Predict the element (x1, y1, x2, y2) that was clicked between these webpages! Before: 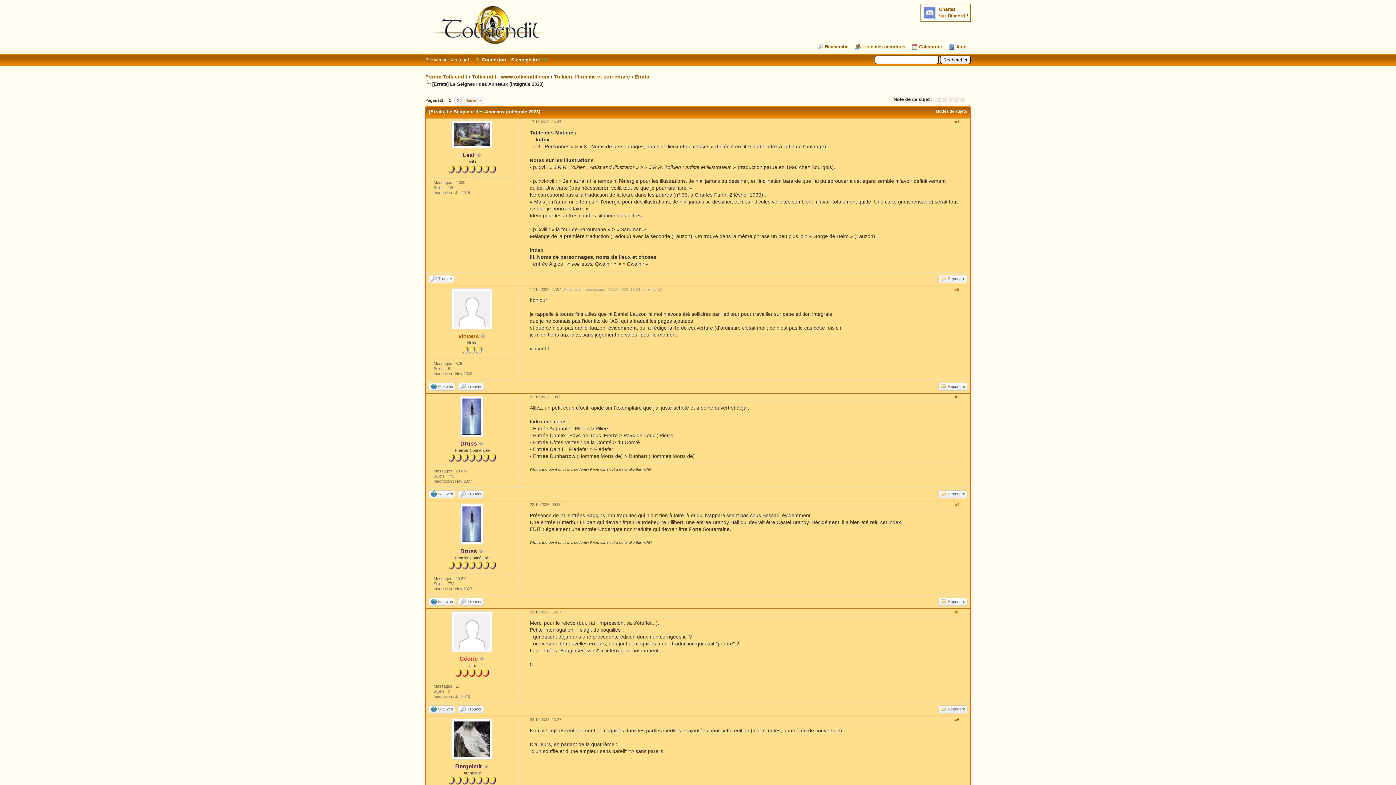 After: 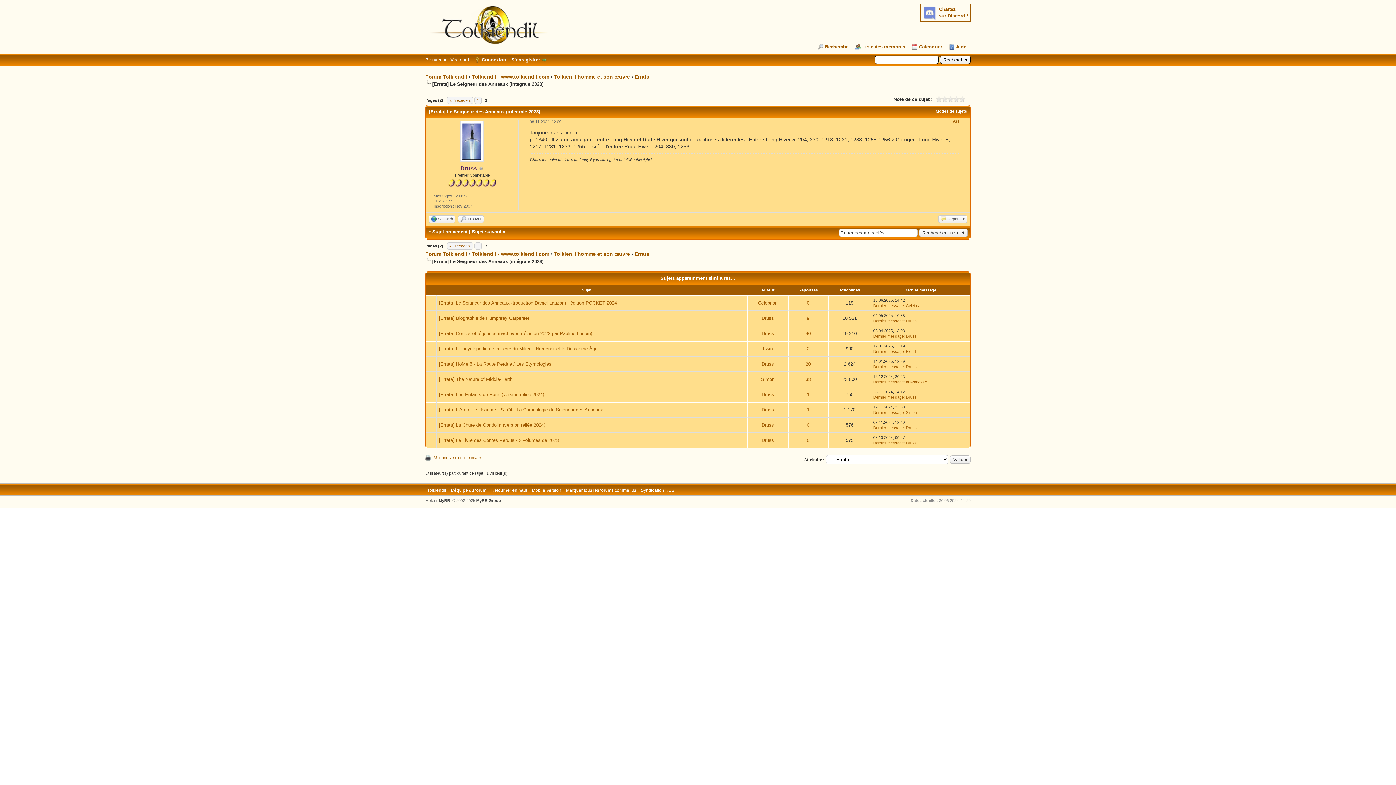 Action: label: 2 bbox: (454, 96, 461, 104)